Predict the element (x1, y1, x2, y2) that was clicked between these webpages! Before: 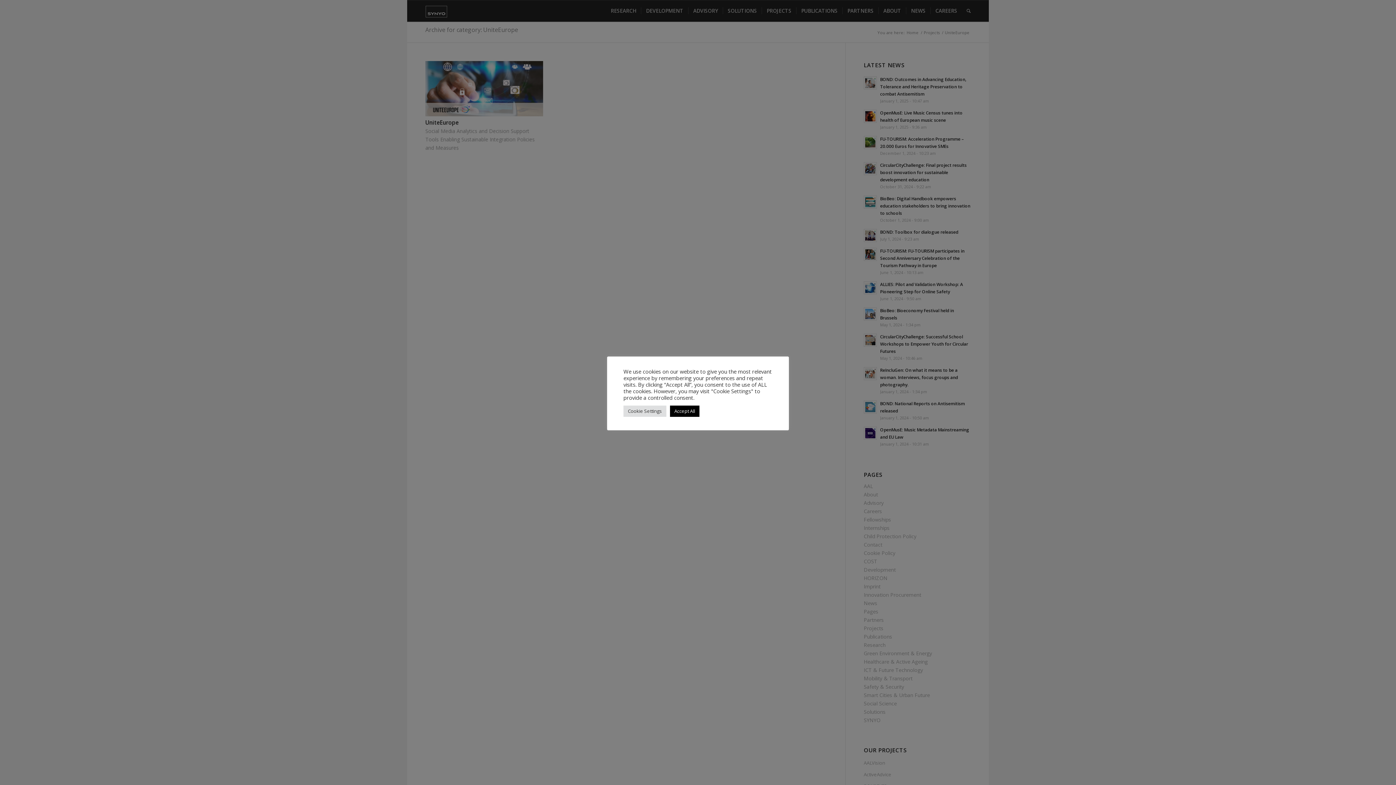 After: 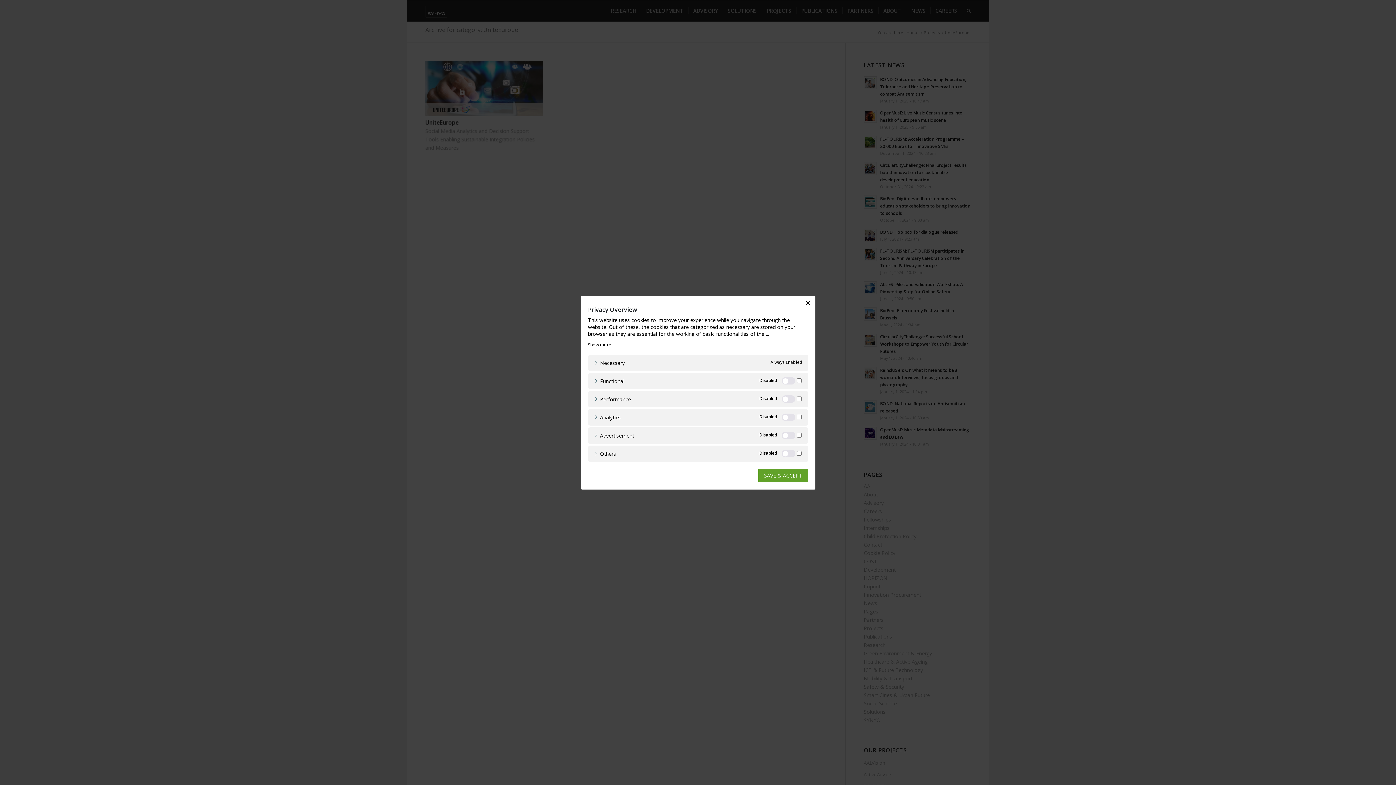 Action: label: Cookie Settings bbox: (623, 405, 666, 416)